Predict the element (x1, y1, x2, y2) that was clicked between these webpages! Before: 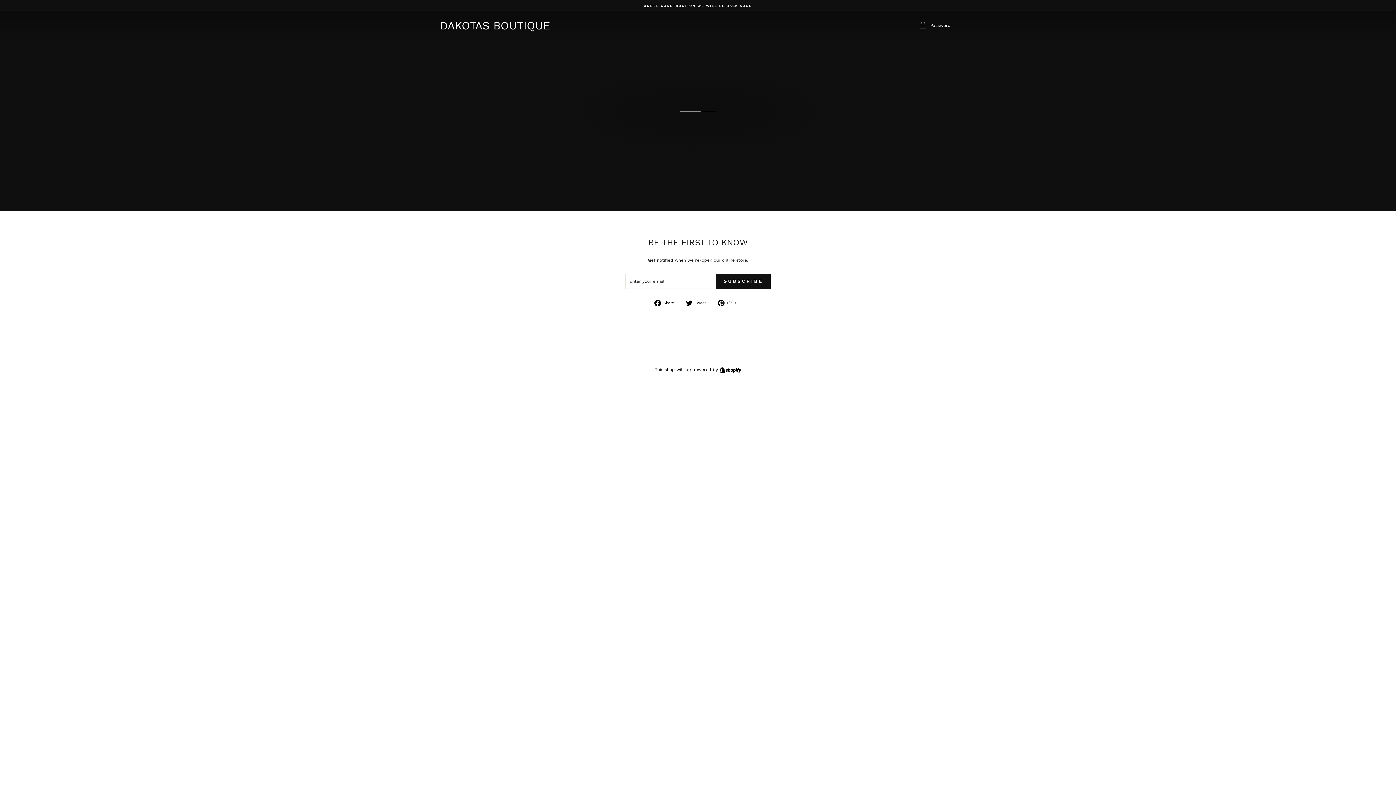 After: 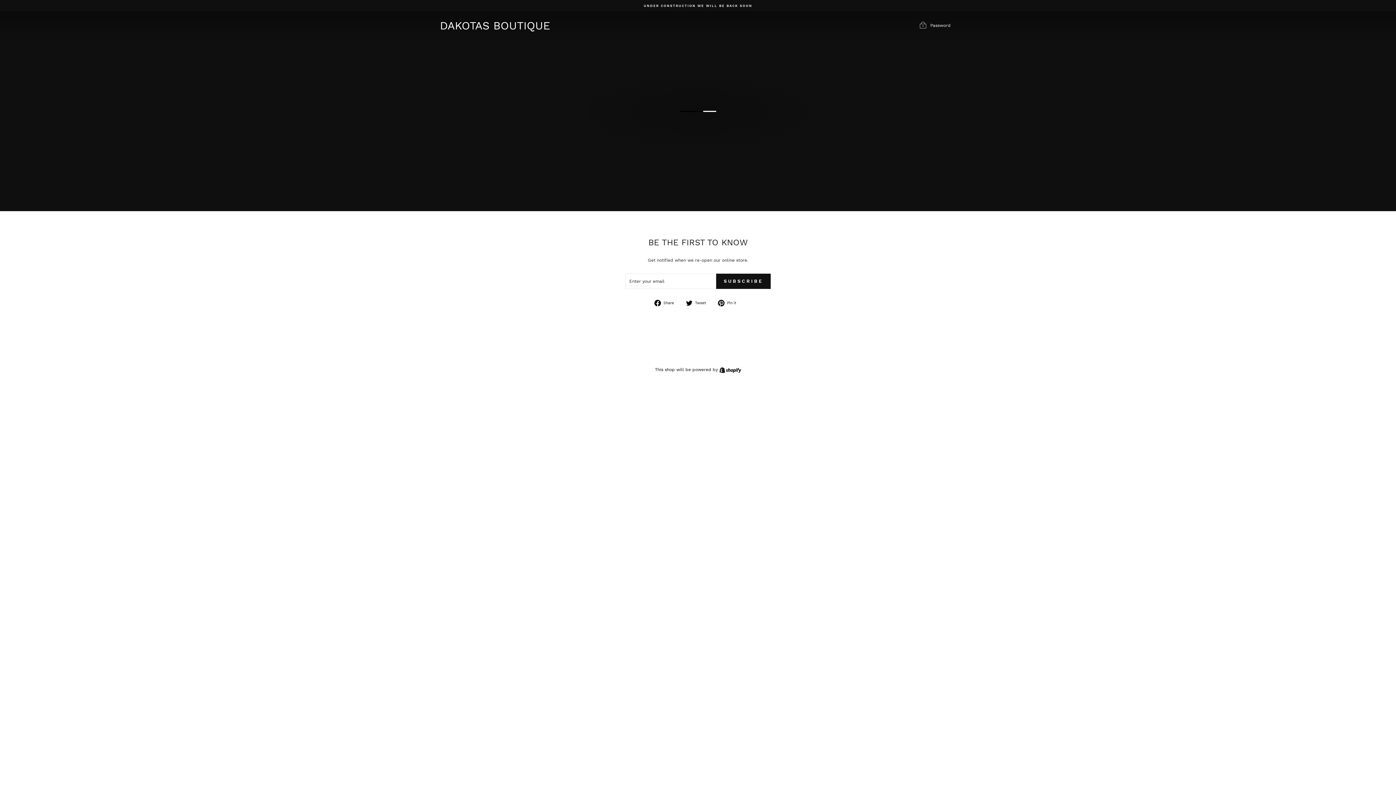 Action: bbox: (718, 300, 741, 306) label:  Pin it
Pin on Pinterest